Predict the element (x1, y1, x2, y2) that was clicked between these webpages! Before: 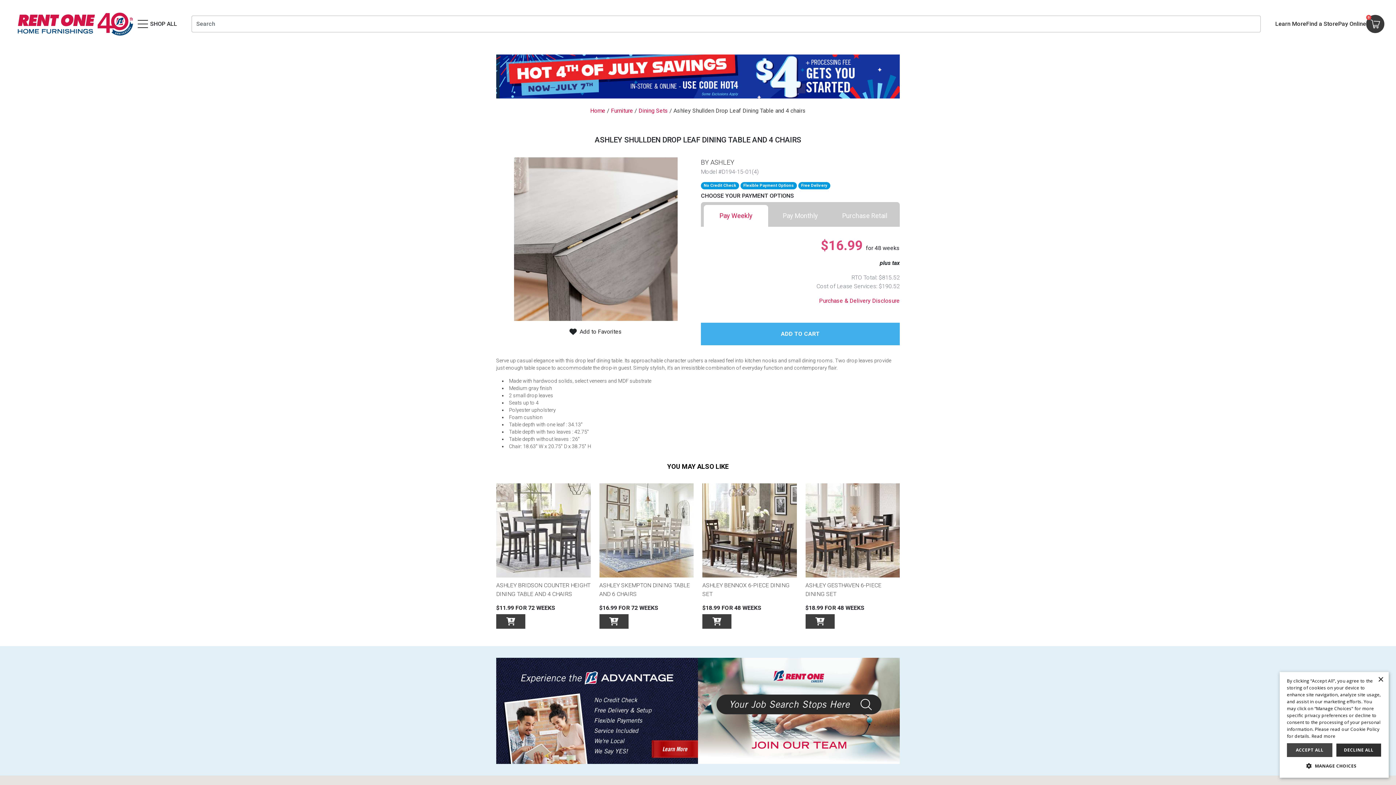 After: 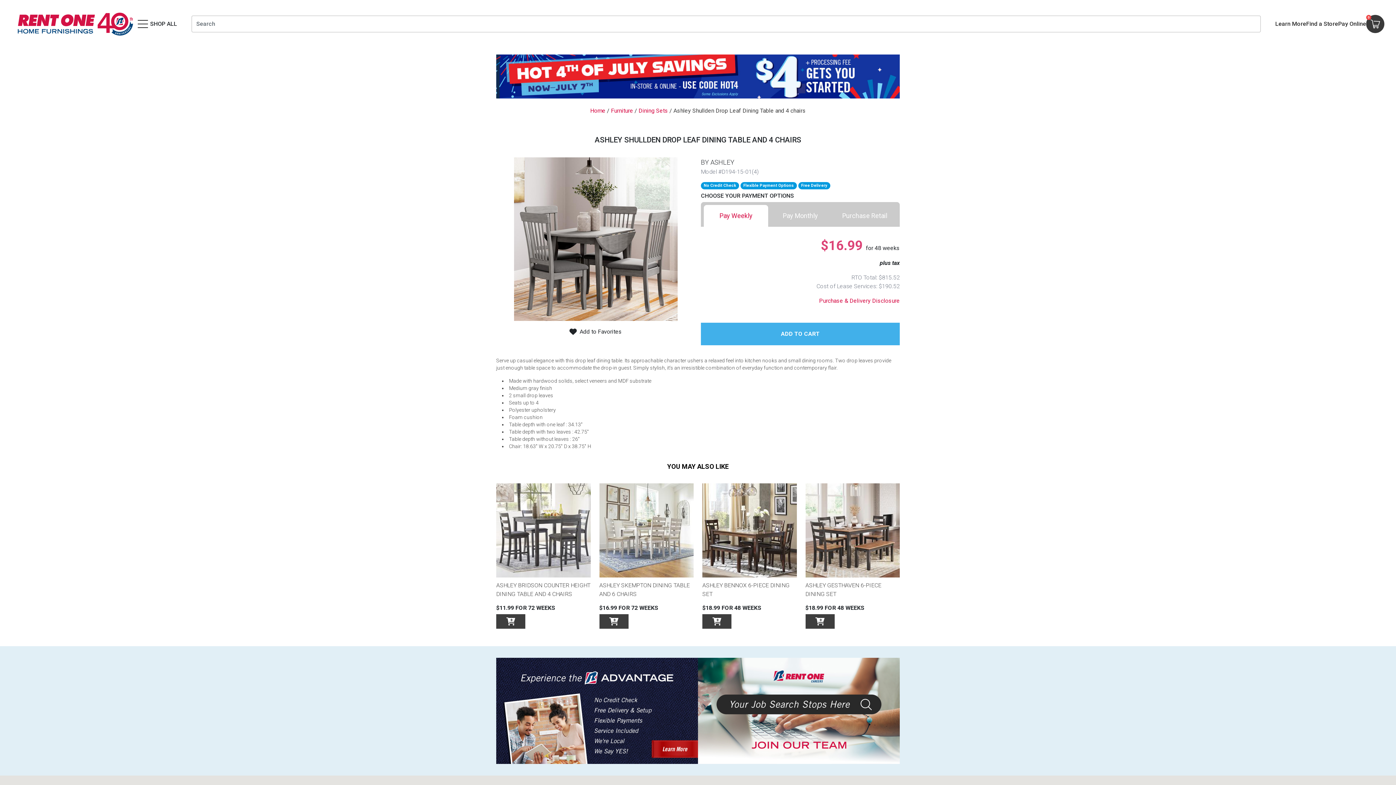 Action: label: ACCEPT ALL bbox: (1287, 743, 1332, 757)